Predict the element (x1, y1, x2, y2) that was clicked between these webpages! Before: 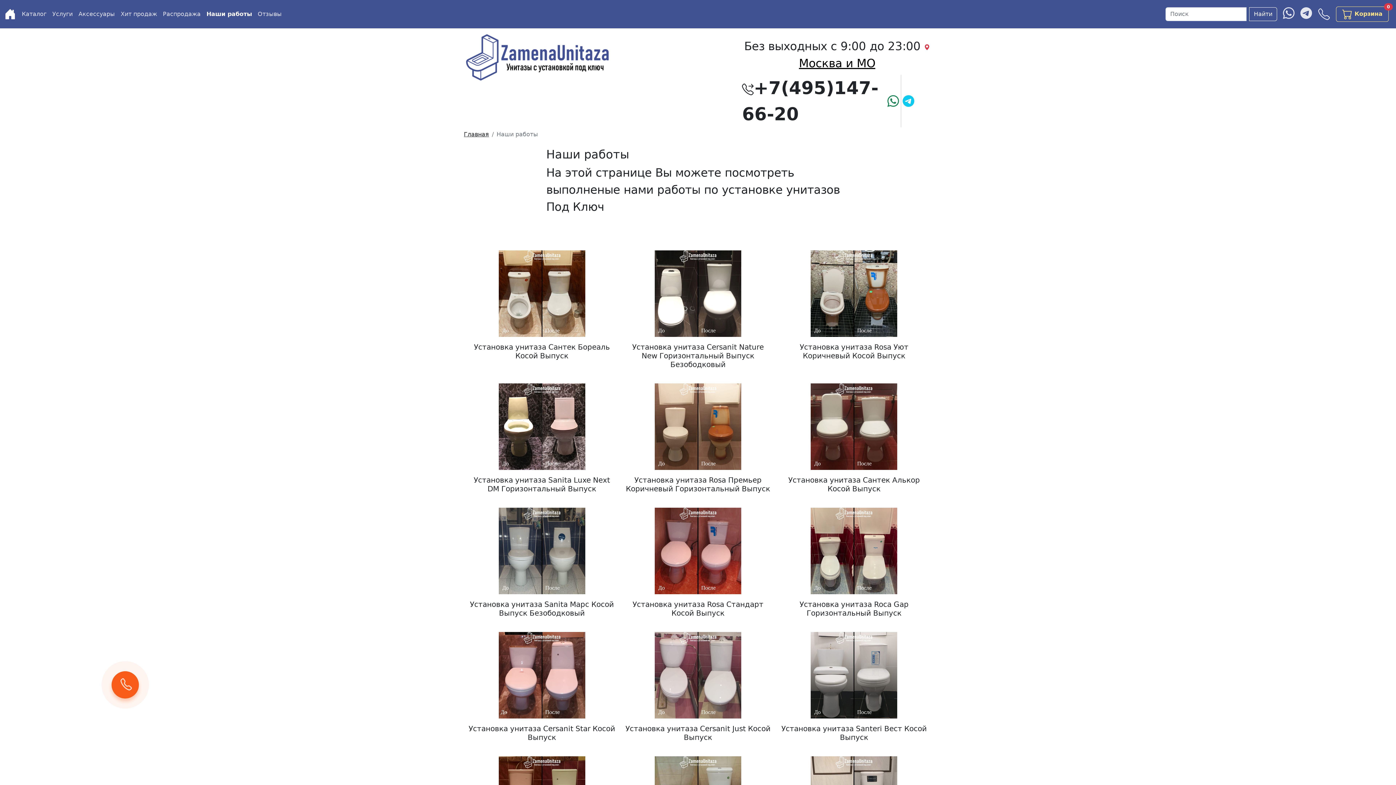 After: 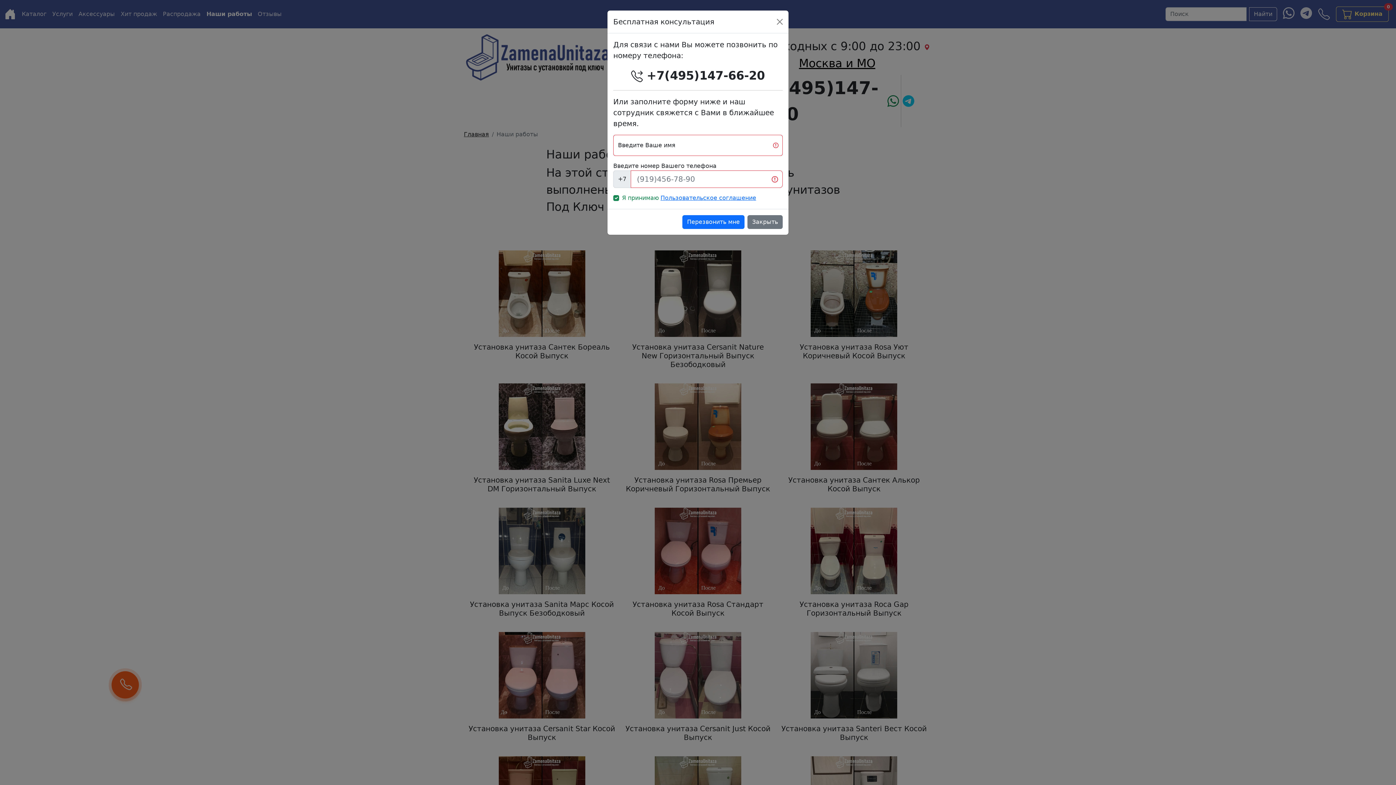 Action: label: Бесплатная консультация bbox: (1315, 5, 1333, 23)